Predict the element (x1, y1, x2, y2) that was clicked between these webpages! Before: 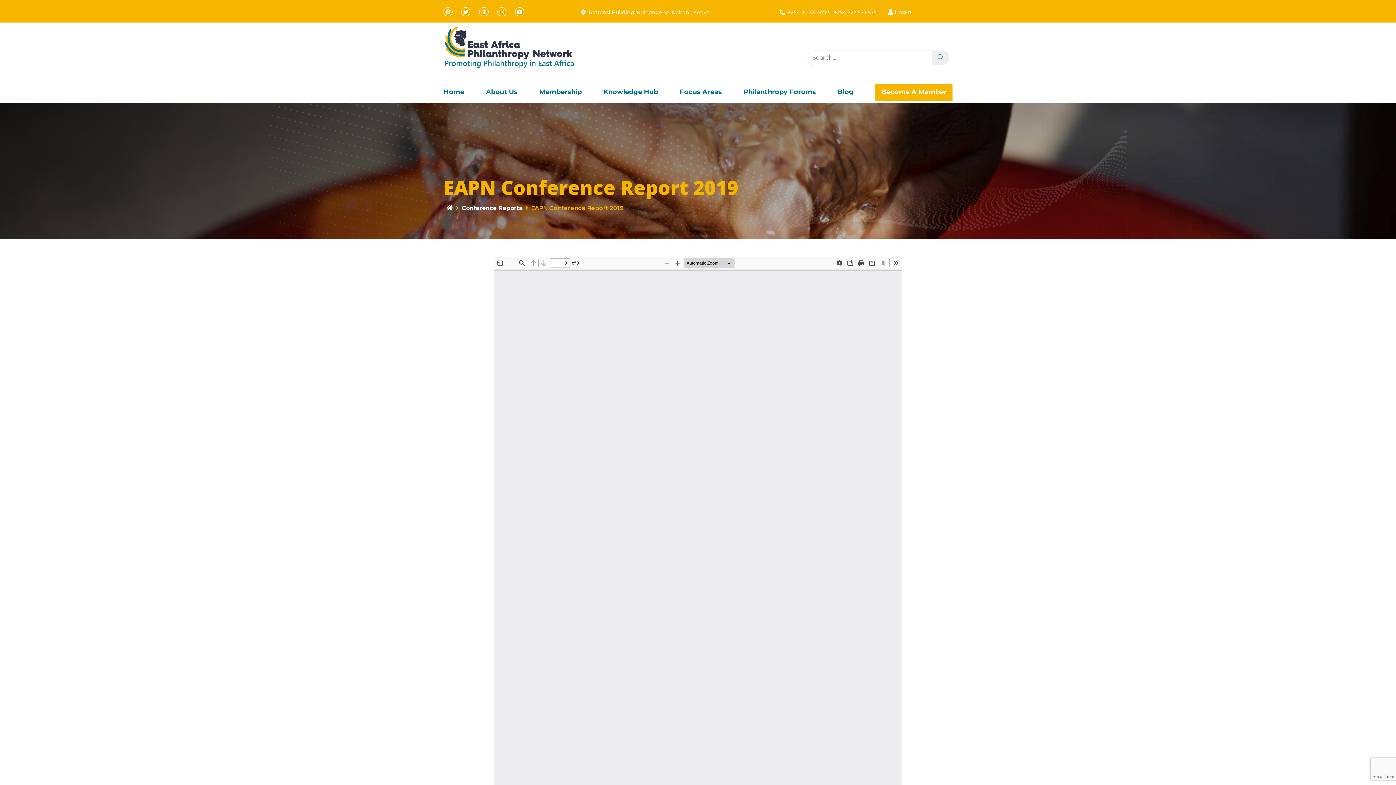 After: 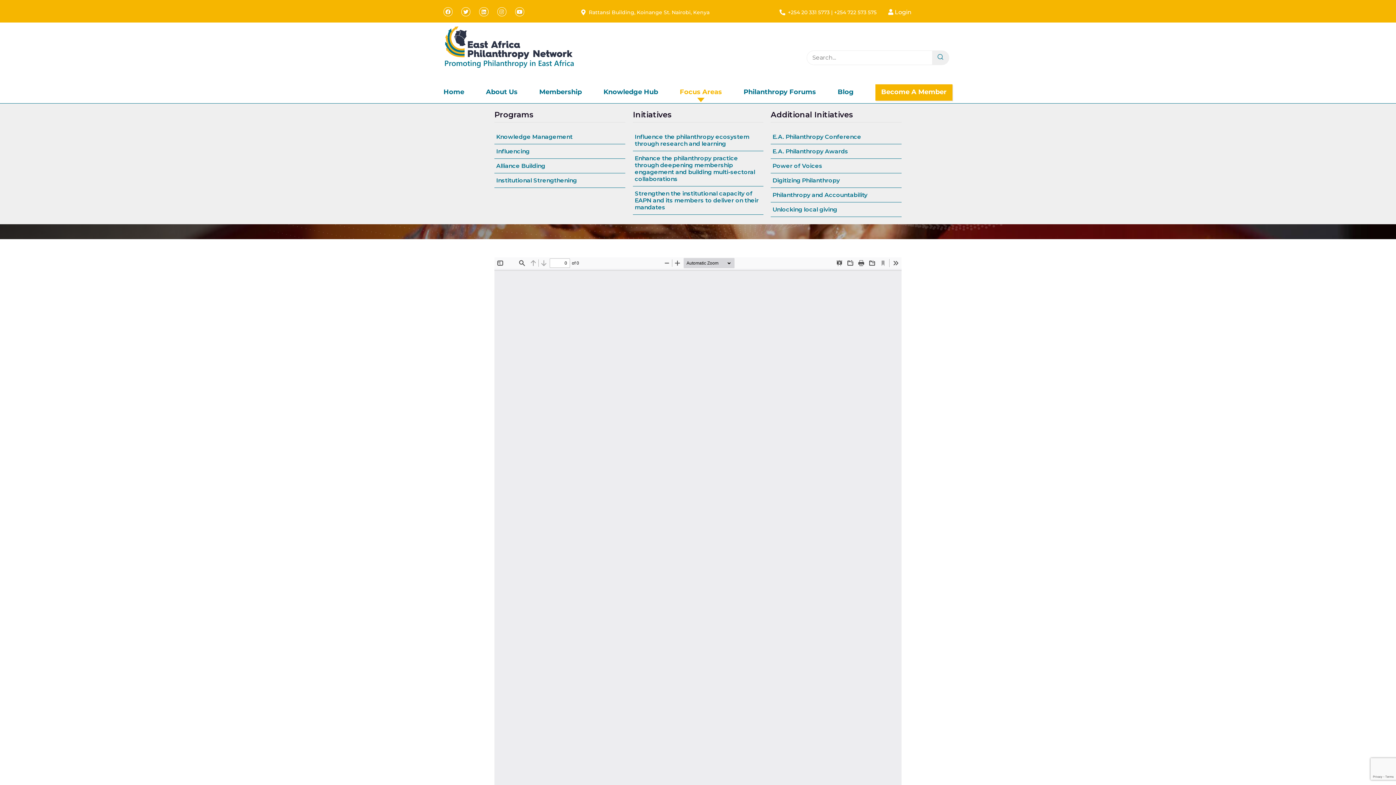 Action: bbox: (679, 81, 722, 103) label: Focus Areas